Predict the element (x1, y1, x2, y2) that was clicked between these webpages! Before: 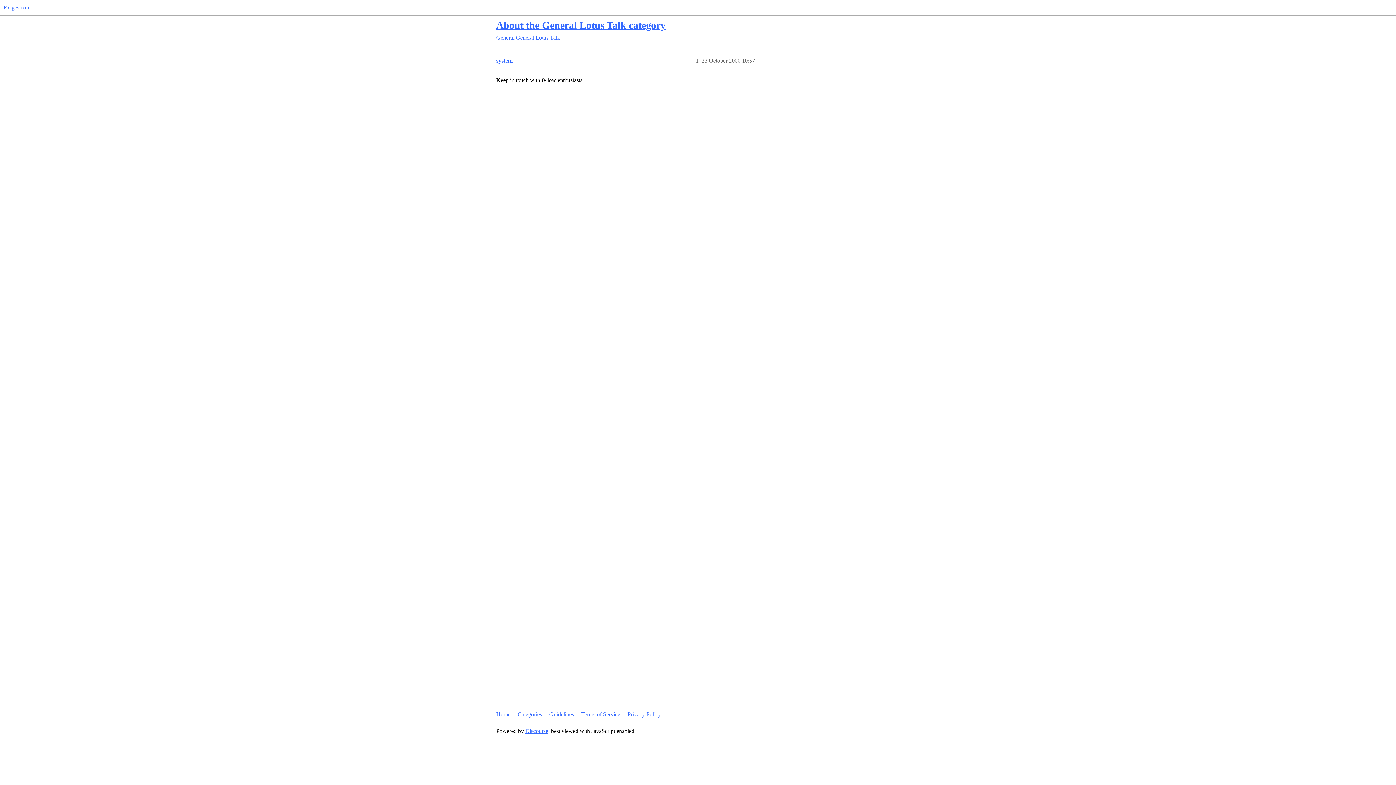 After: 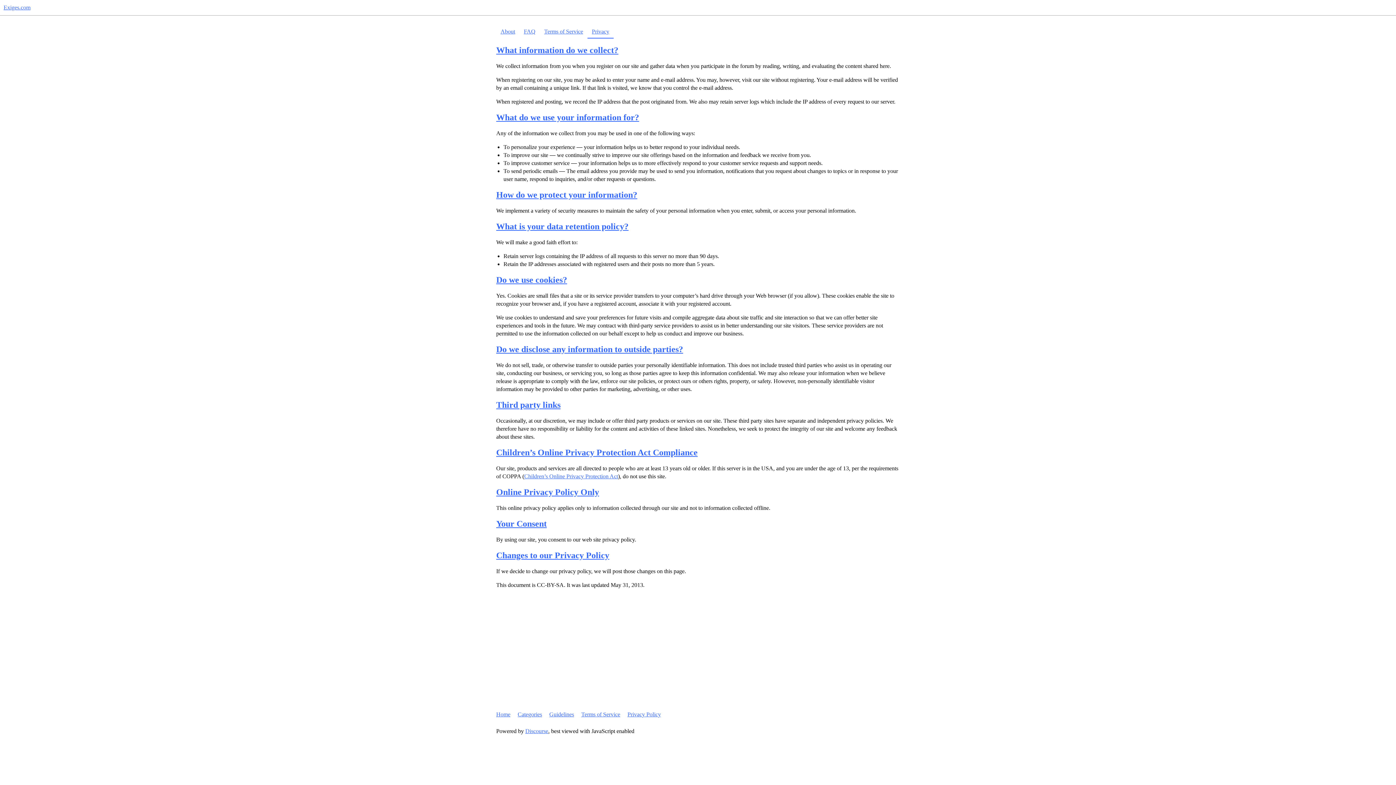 Action: bbox: (627, 708, 666, 721) label: Privacy Policy